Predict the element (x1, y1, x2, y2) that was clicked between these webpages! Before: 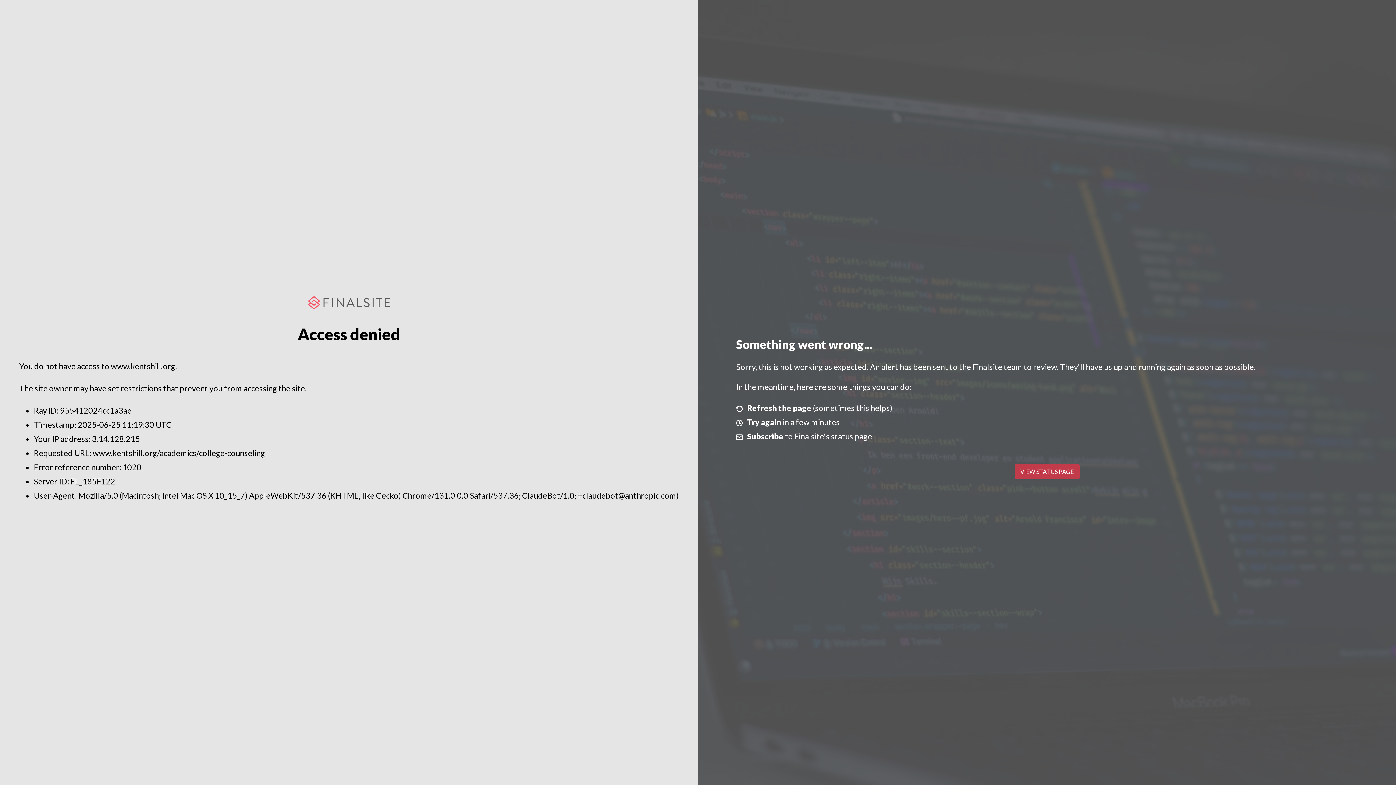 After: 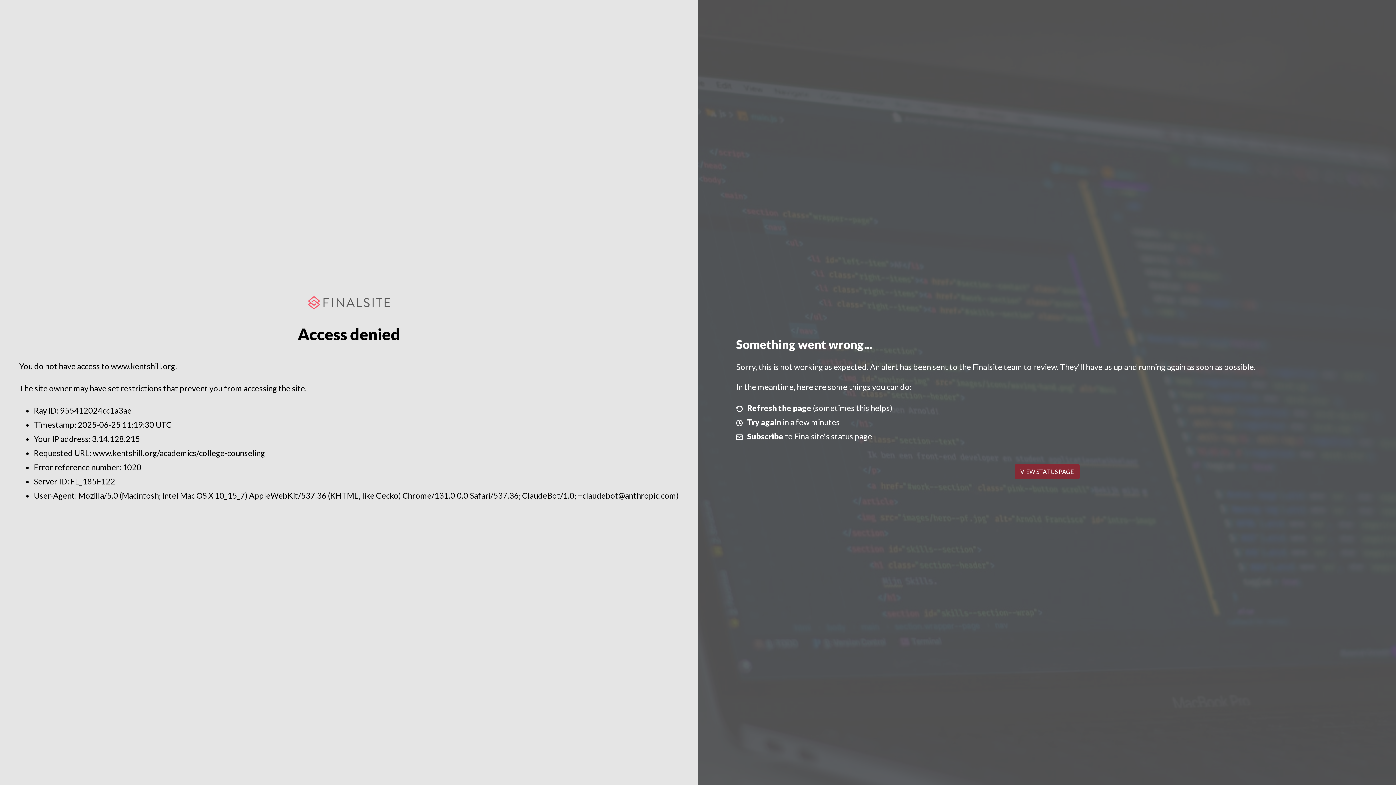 Action: label: VIEW STATUS PAGE bbox: (1014, 464, 1079, 479)